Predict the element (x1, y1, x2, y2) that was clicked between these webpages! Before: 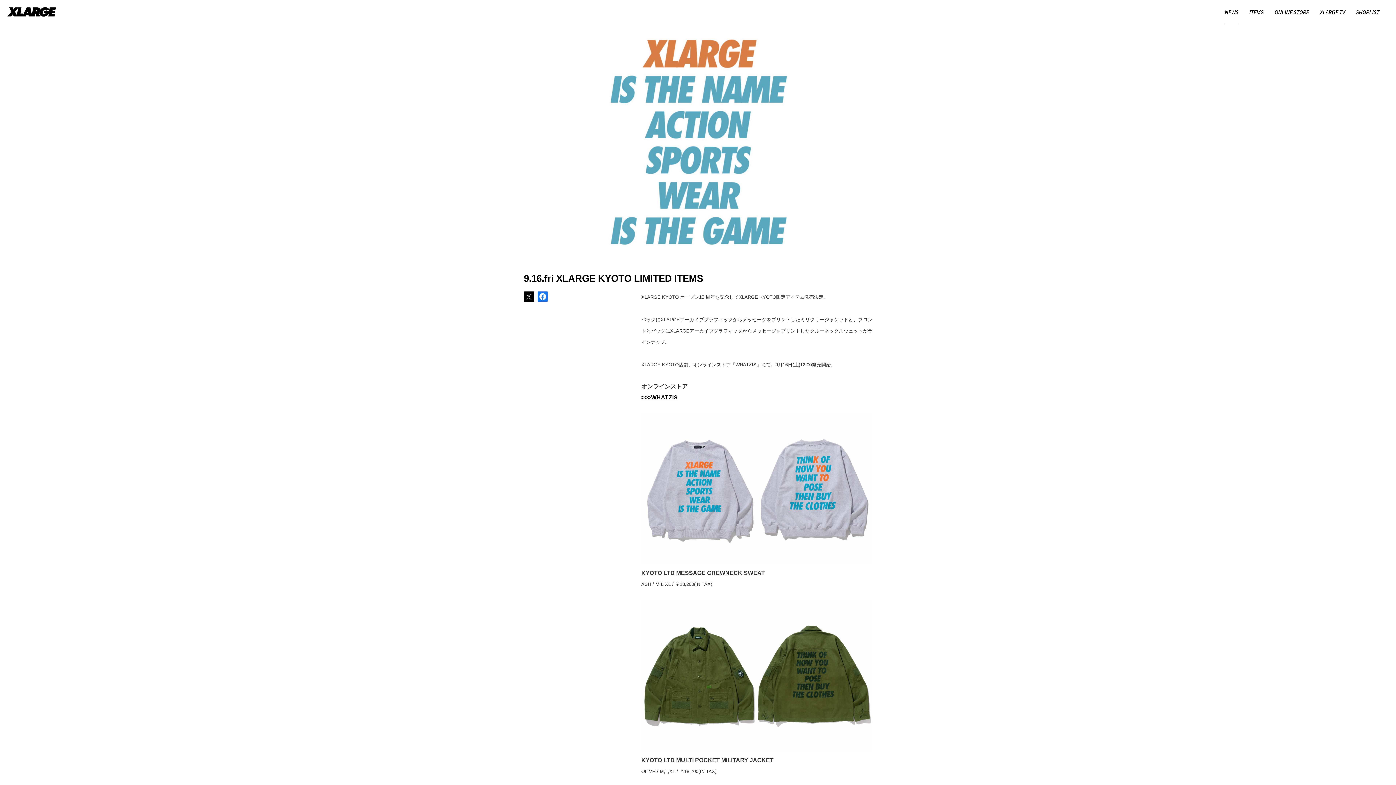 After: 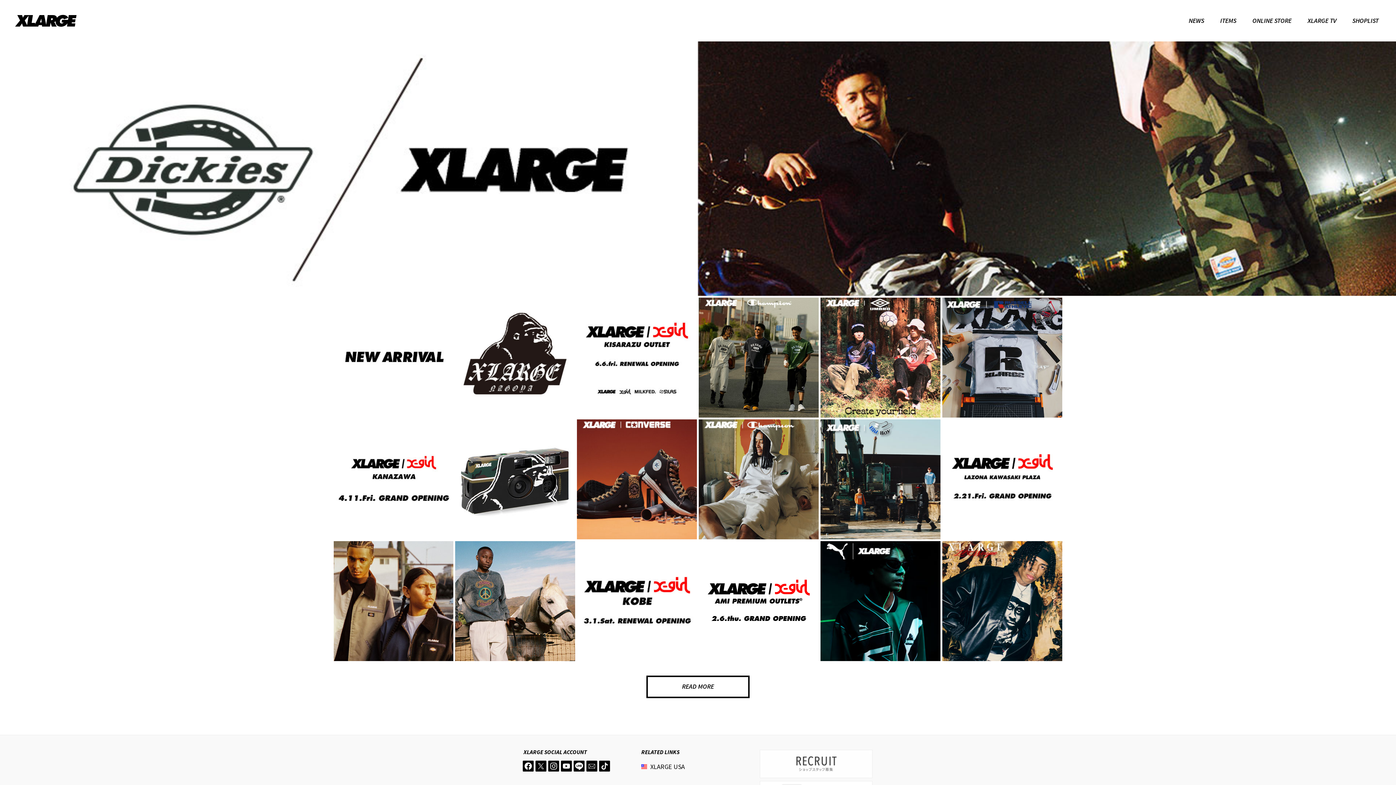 Action: bbox: (3, 1, 59, 22)